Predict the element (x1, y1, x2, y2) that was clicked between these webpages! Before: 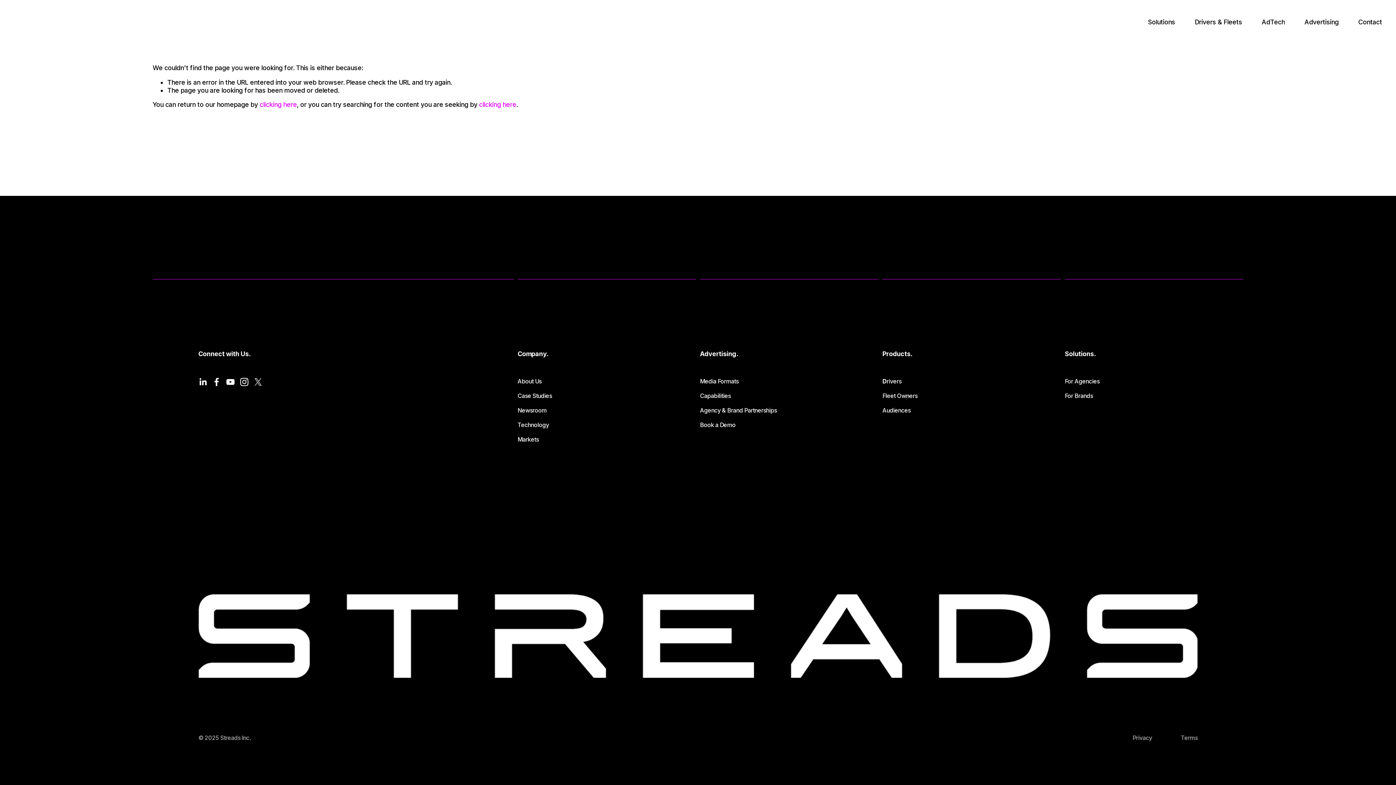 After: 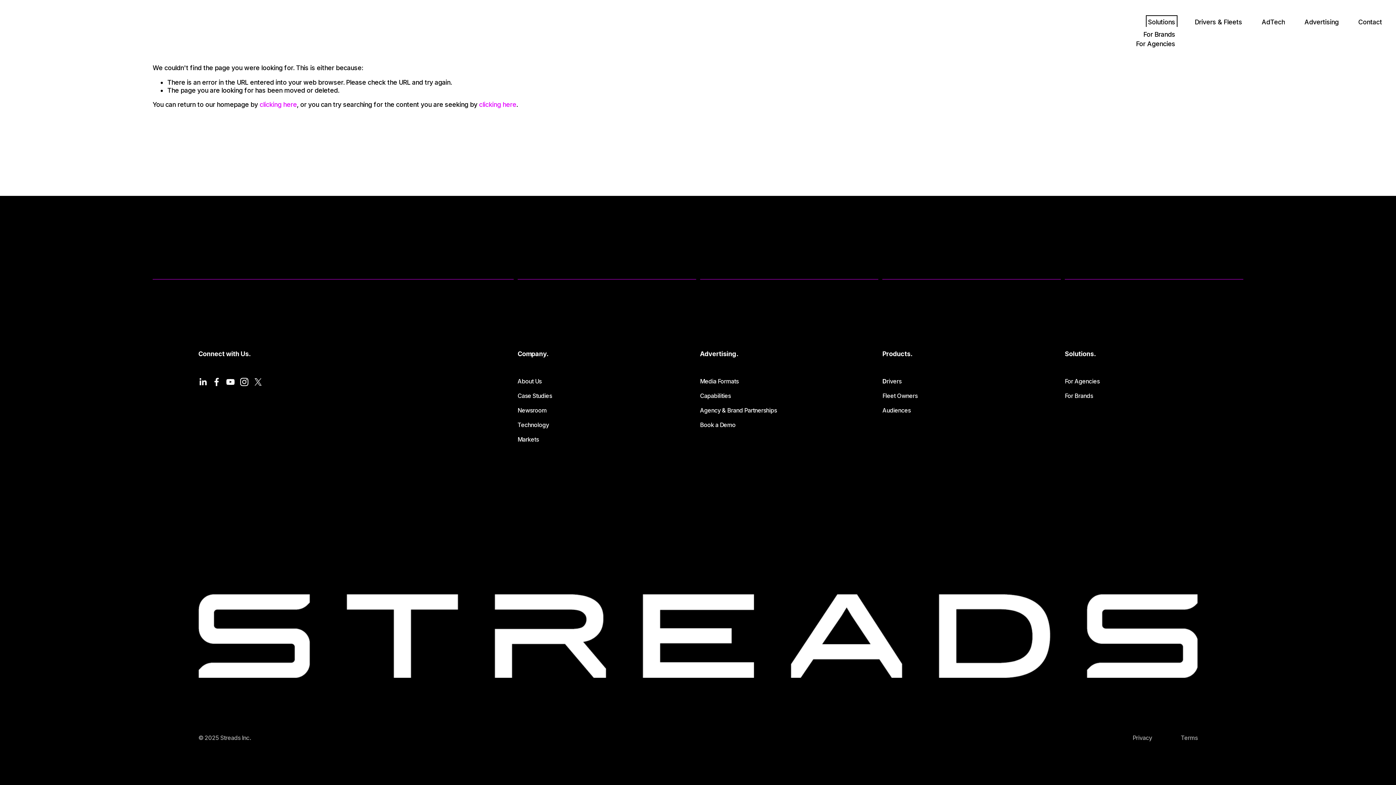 Action: label: folder dropdown bbox: (1148, 17, 1175, 26)